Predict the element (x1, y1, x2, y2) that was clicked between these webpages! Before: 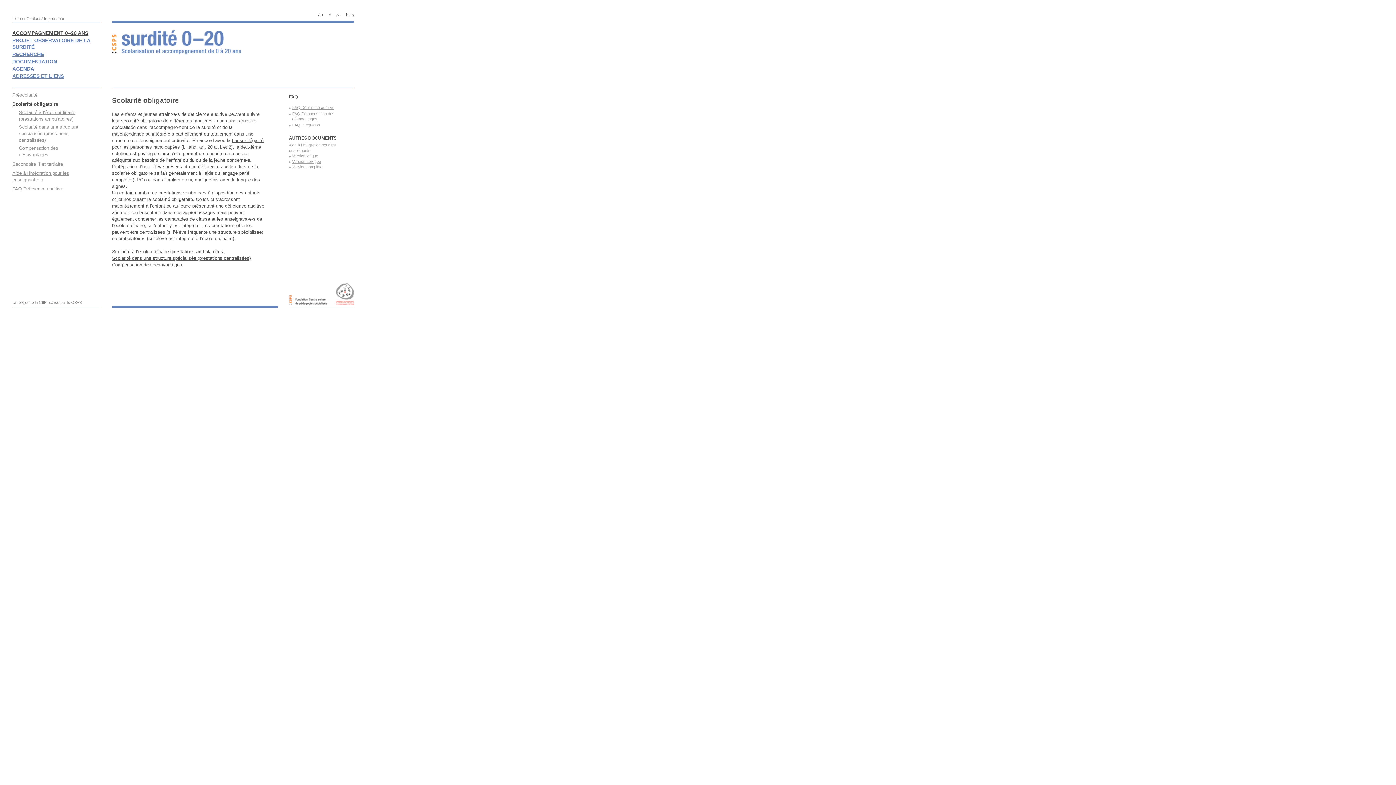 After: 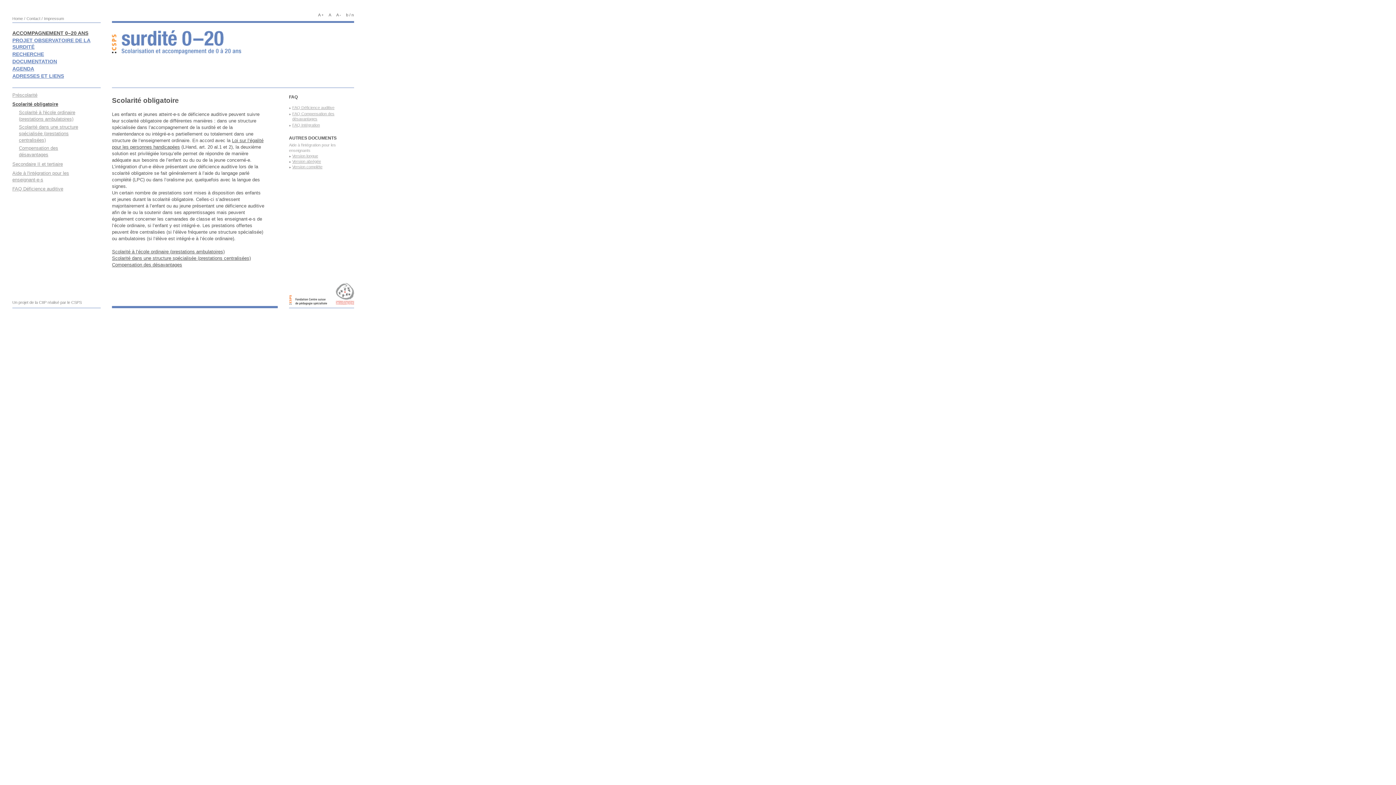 Action: bbox: (289, 159, 321, 163) label: Version abrégée